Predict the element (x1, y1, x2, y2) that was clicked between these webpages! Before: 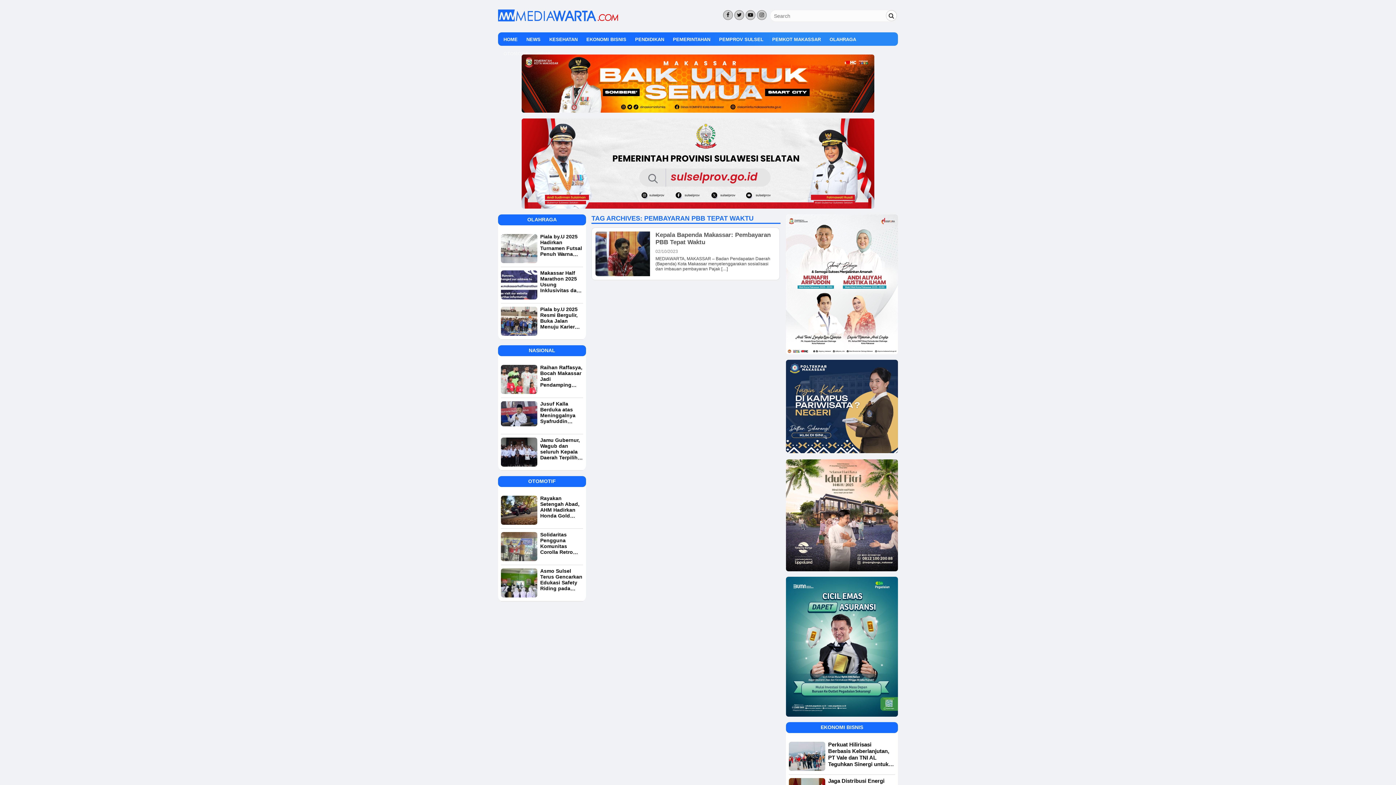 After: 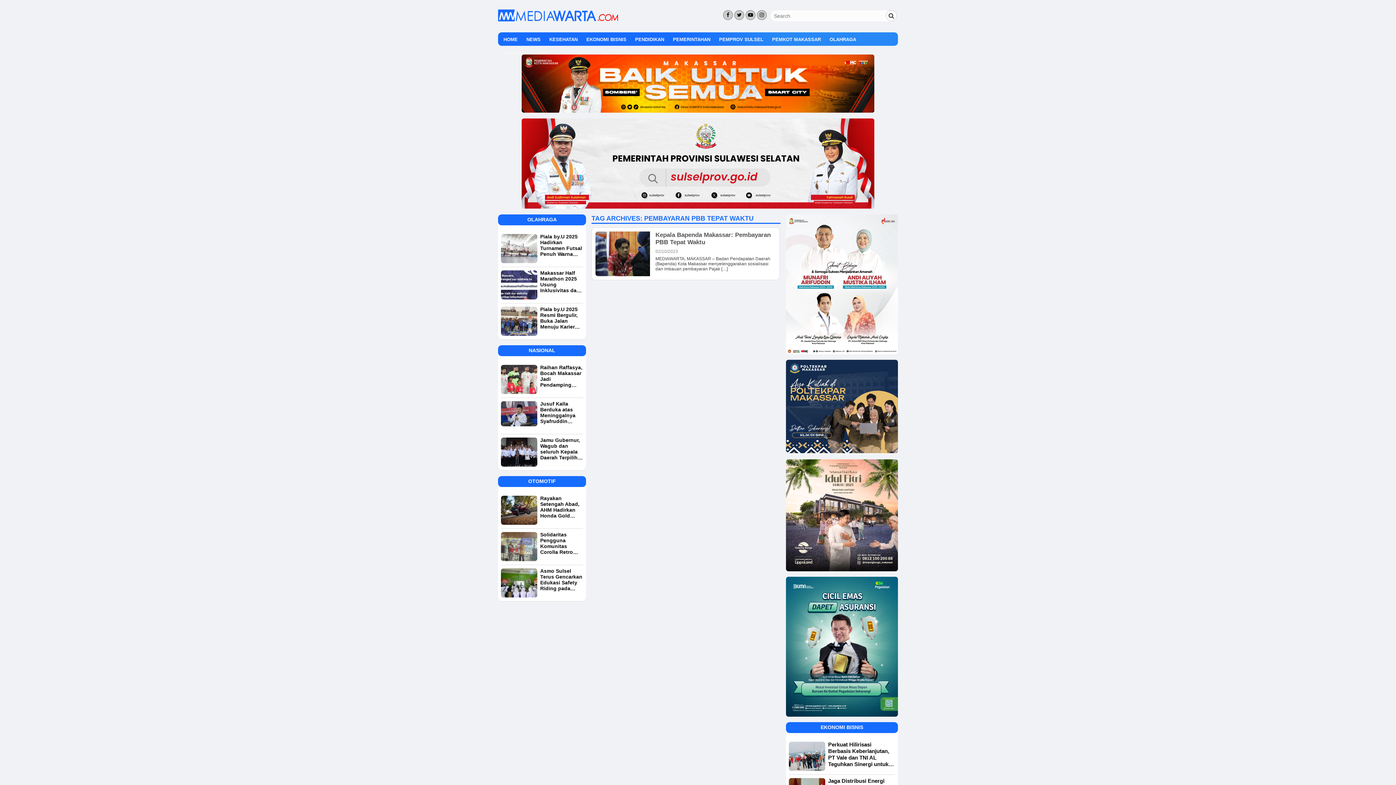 Action: bbox: (745, 8, 755, 21)